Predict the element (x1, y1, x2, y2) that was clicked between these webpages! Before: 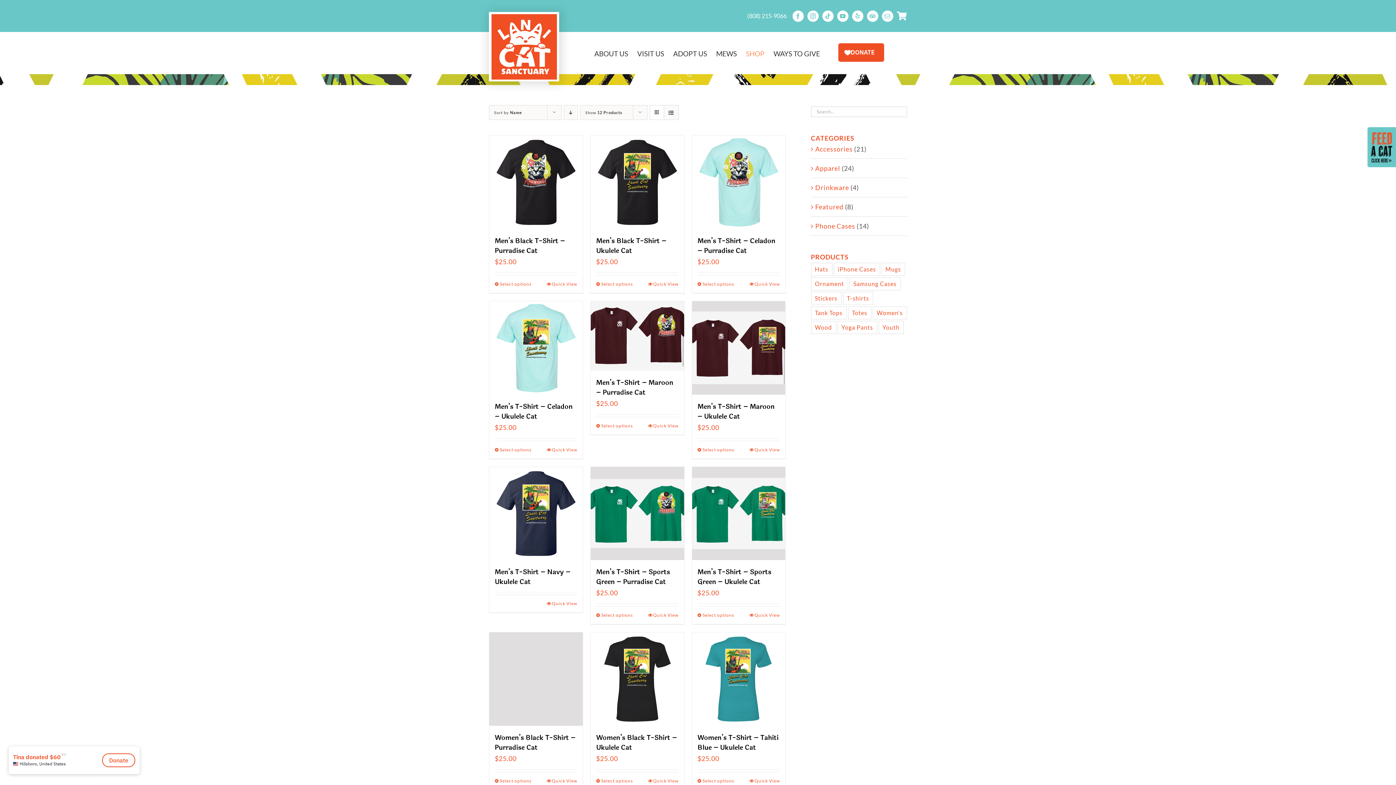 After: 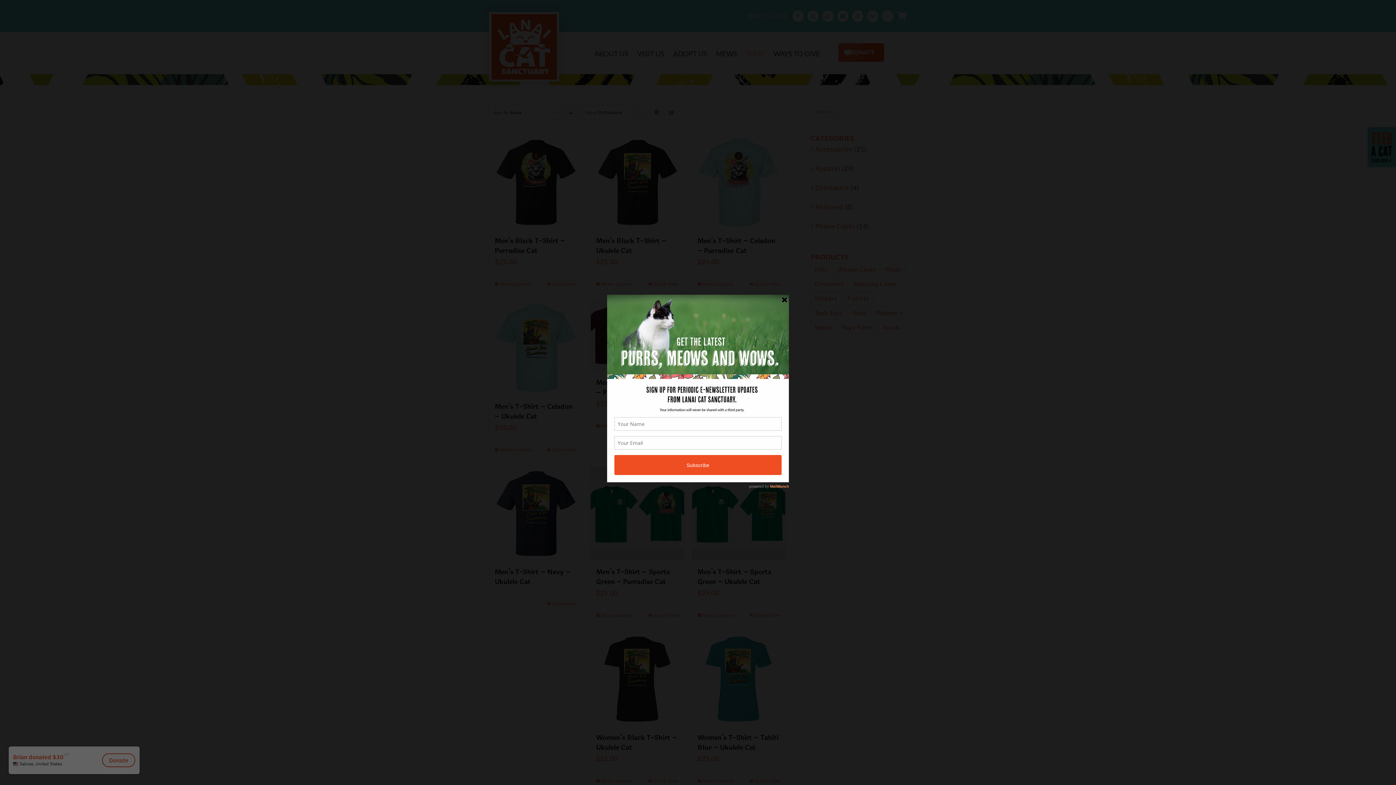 Action: bbox: (546, 778, 577, 784) label: Quick View